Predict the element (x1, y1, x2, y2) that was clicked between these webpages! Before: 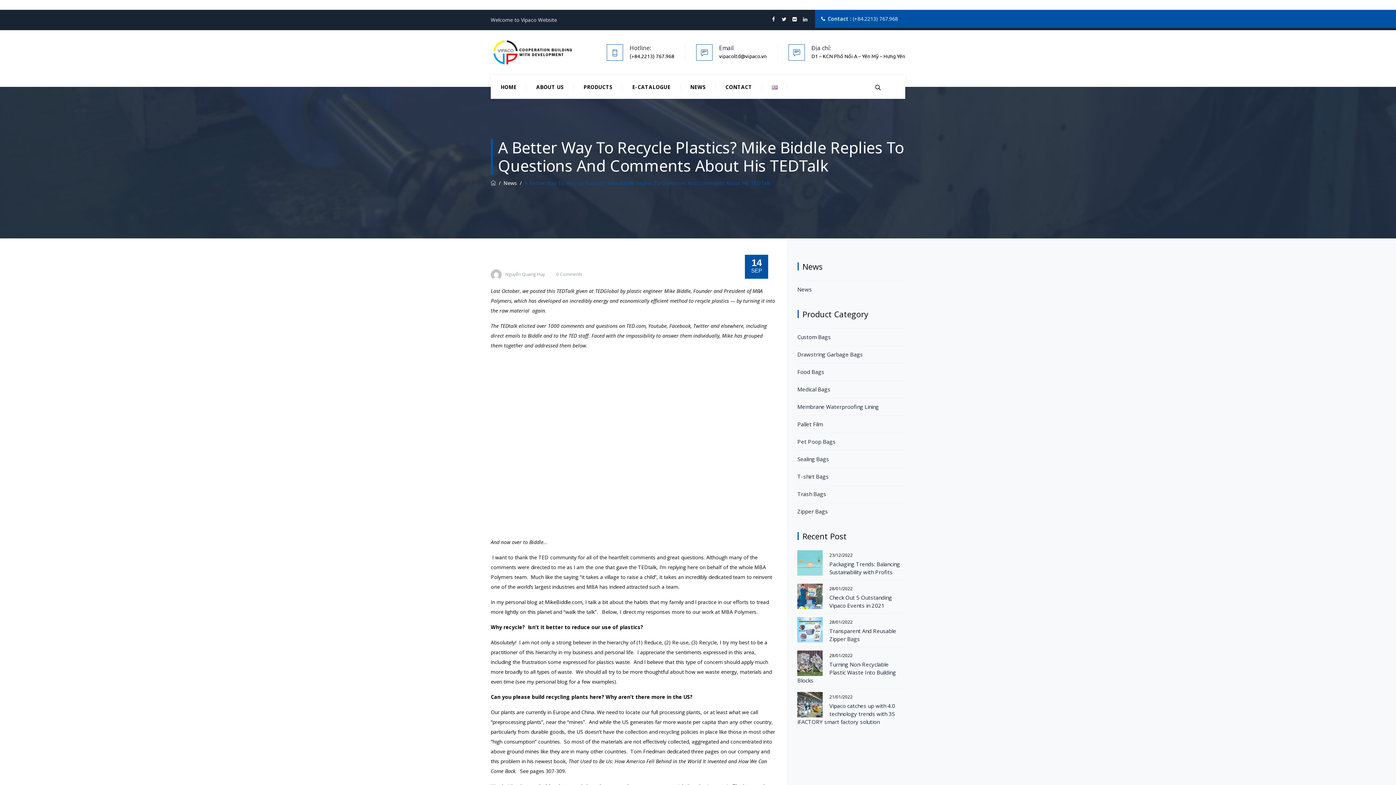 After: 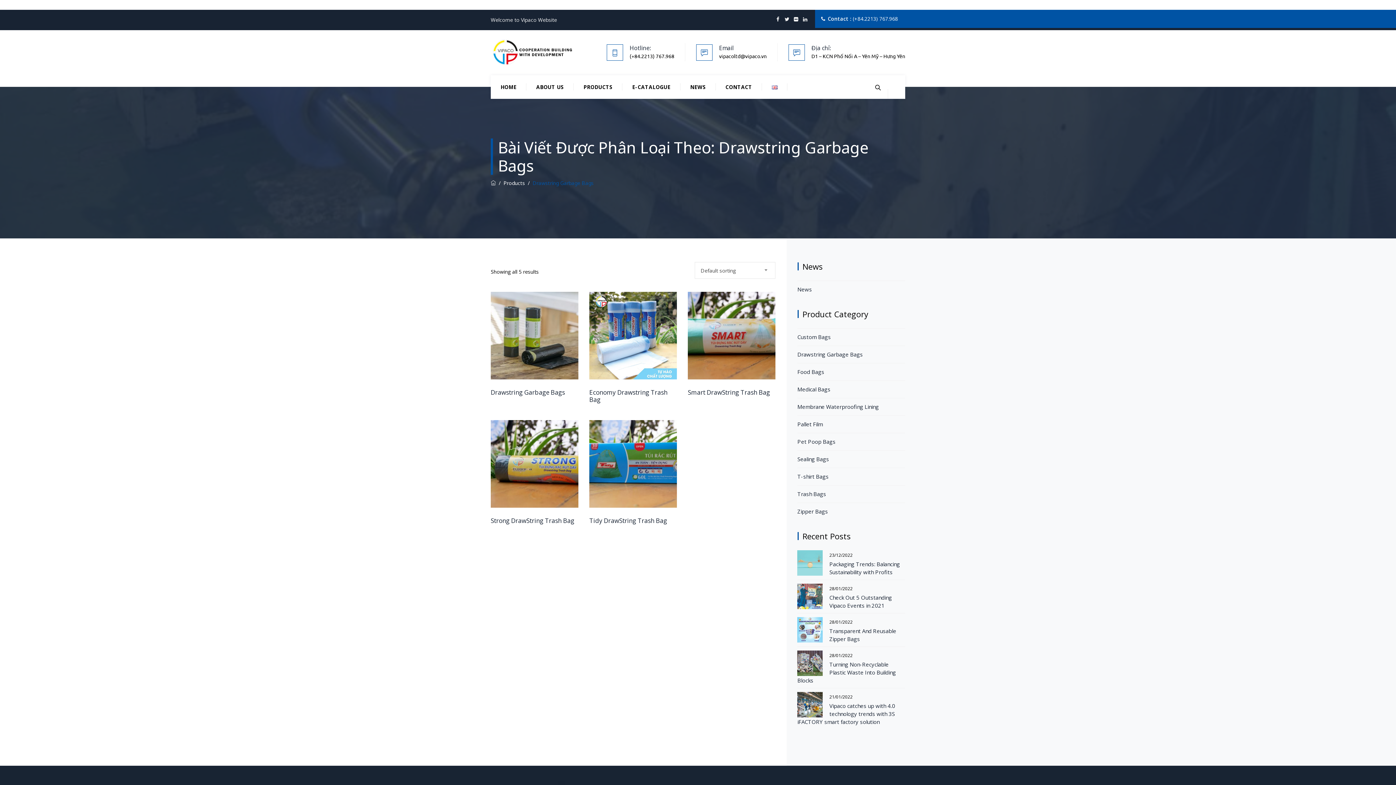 Action: bbox: (797, 349, 863, 359) label: Drawstring Garbage Bags